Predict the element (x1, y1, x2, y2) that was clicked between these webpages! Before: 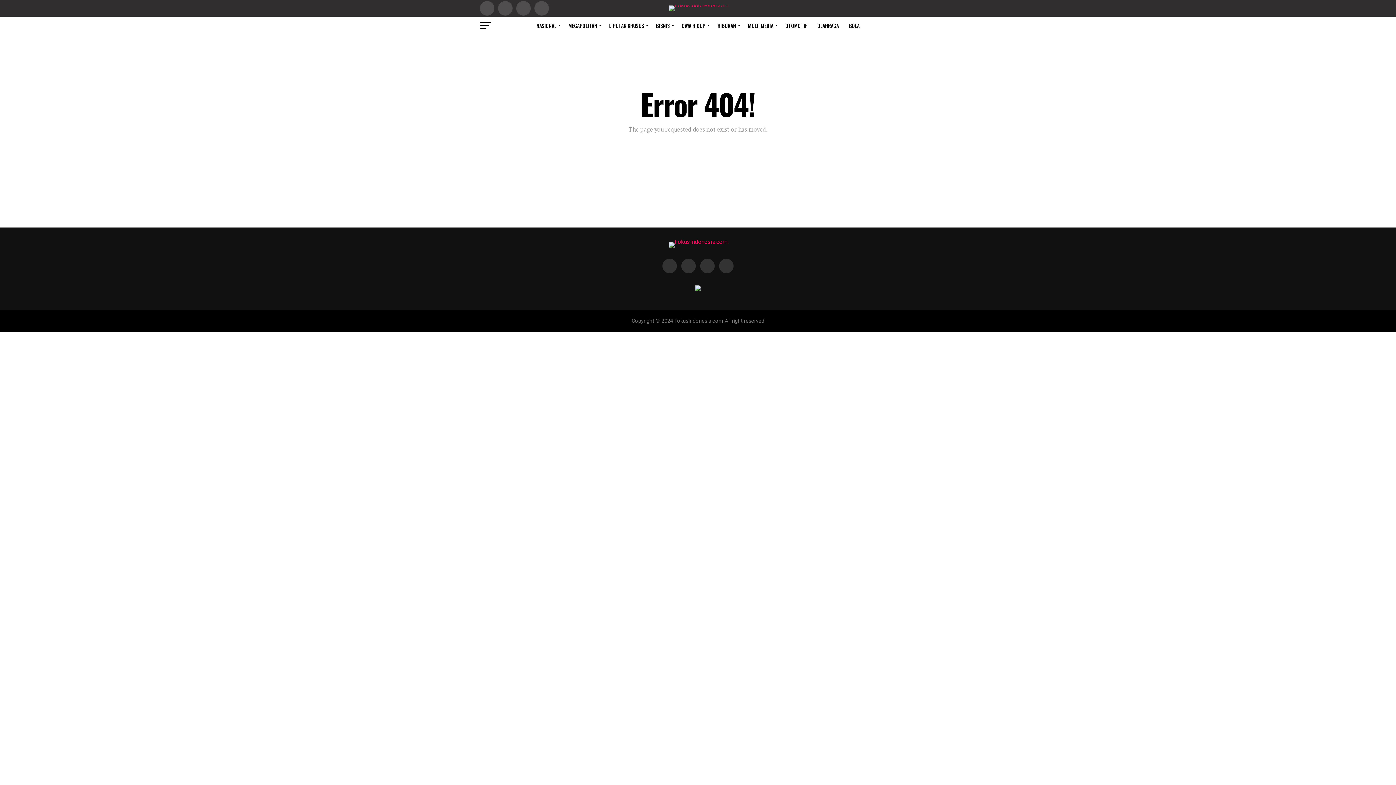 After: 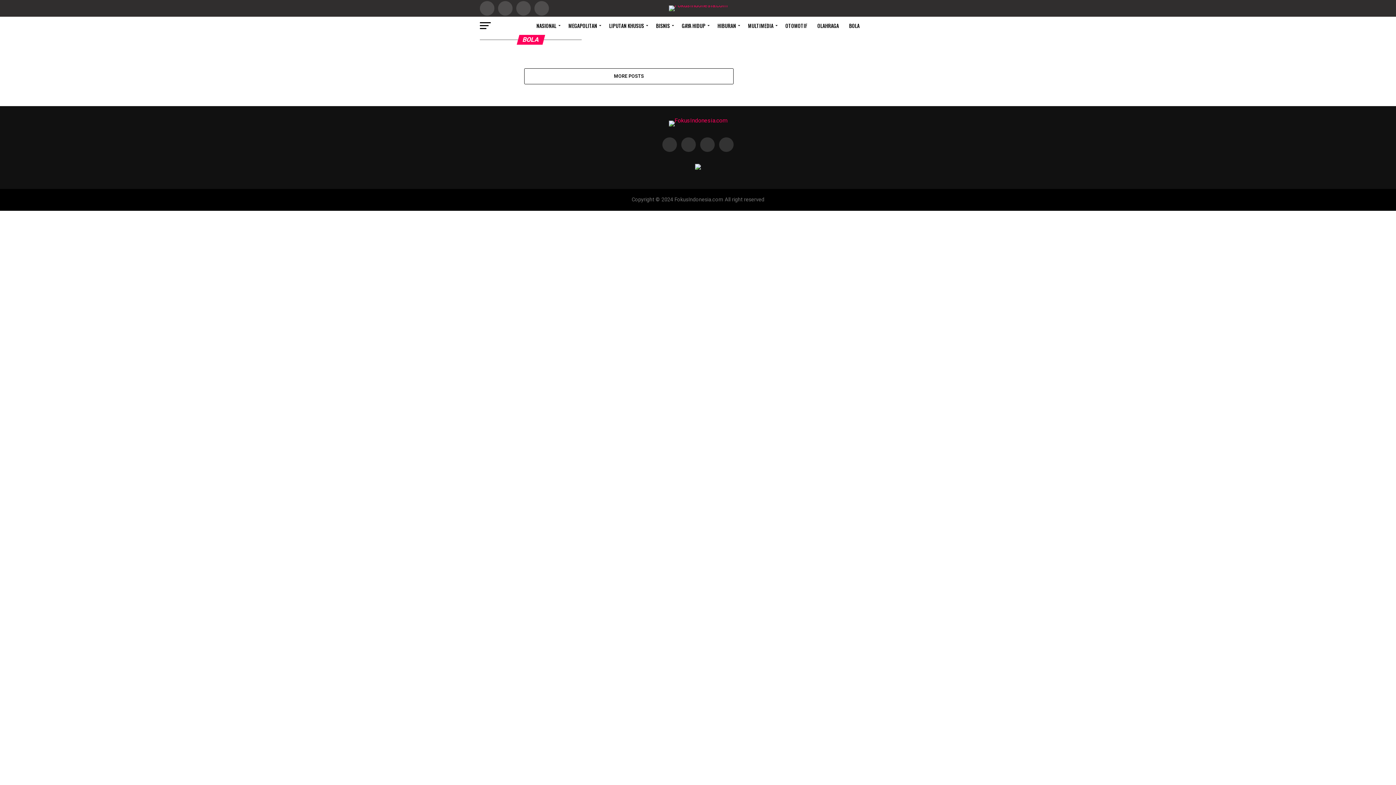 Action: label: BOLA bbox: (844, 16, 864, 34)